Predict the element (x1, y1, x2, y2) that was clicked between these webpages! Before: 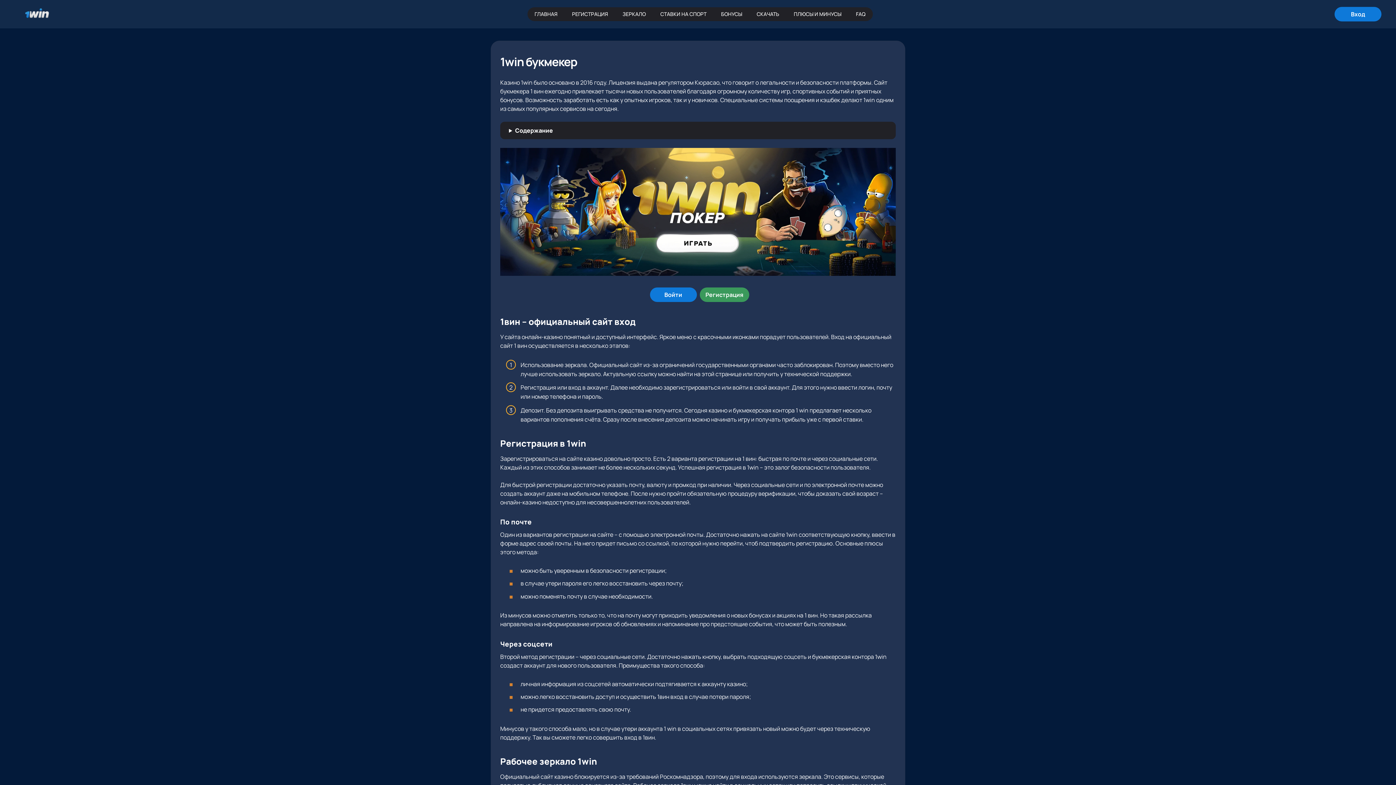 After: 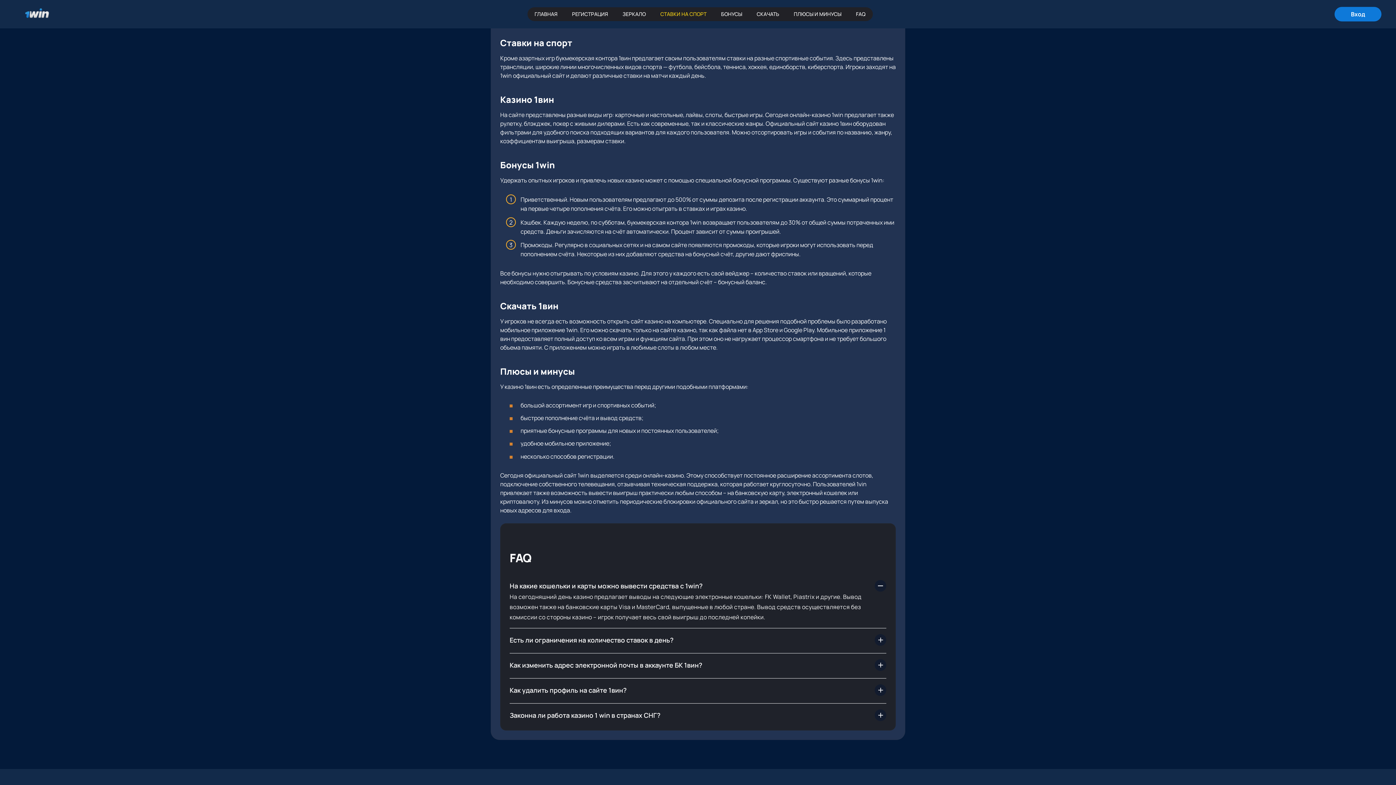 Action: bbox: (653, 7, 714, 21) label: СТАВКИ НА СПОРТ